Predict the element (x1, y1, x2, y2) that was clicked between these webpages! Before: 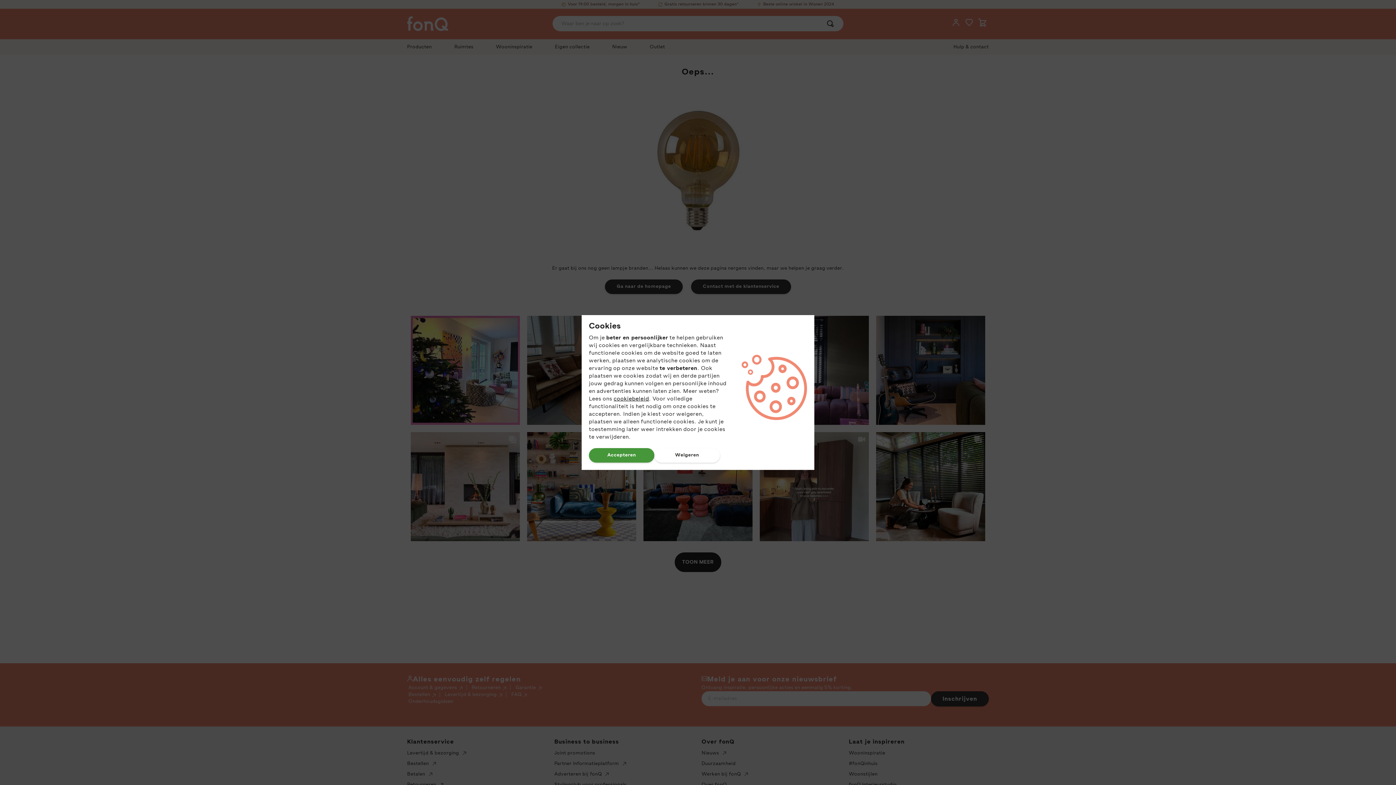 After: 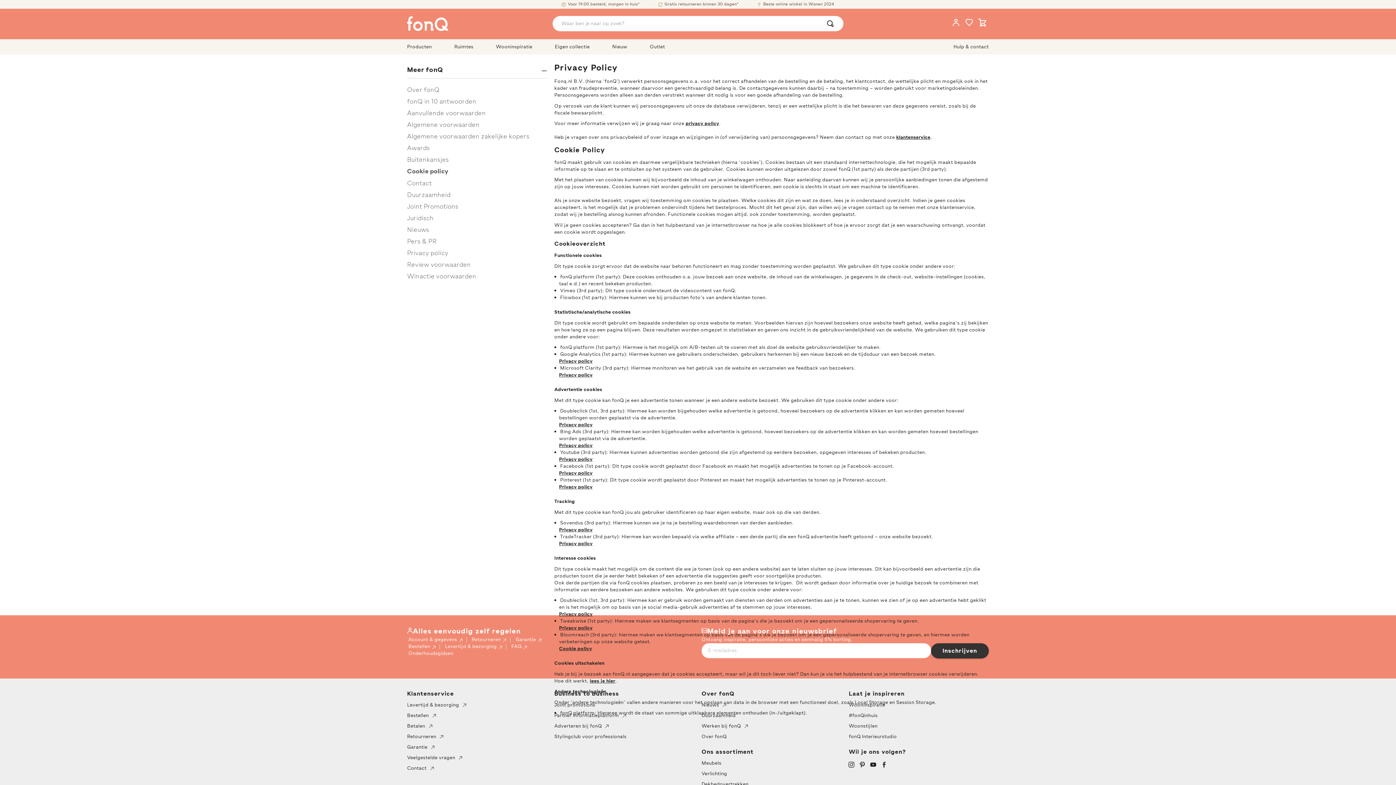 Action: label: cookiebeleid bbox: (613, 394, 649, 403)